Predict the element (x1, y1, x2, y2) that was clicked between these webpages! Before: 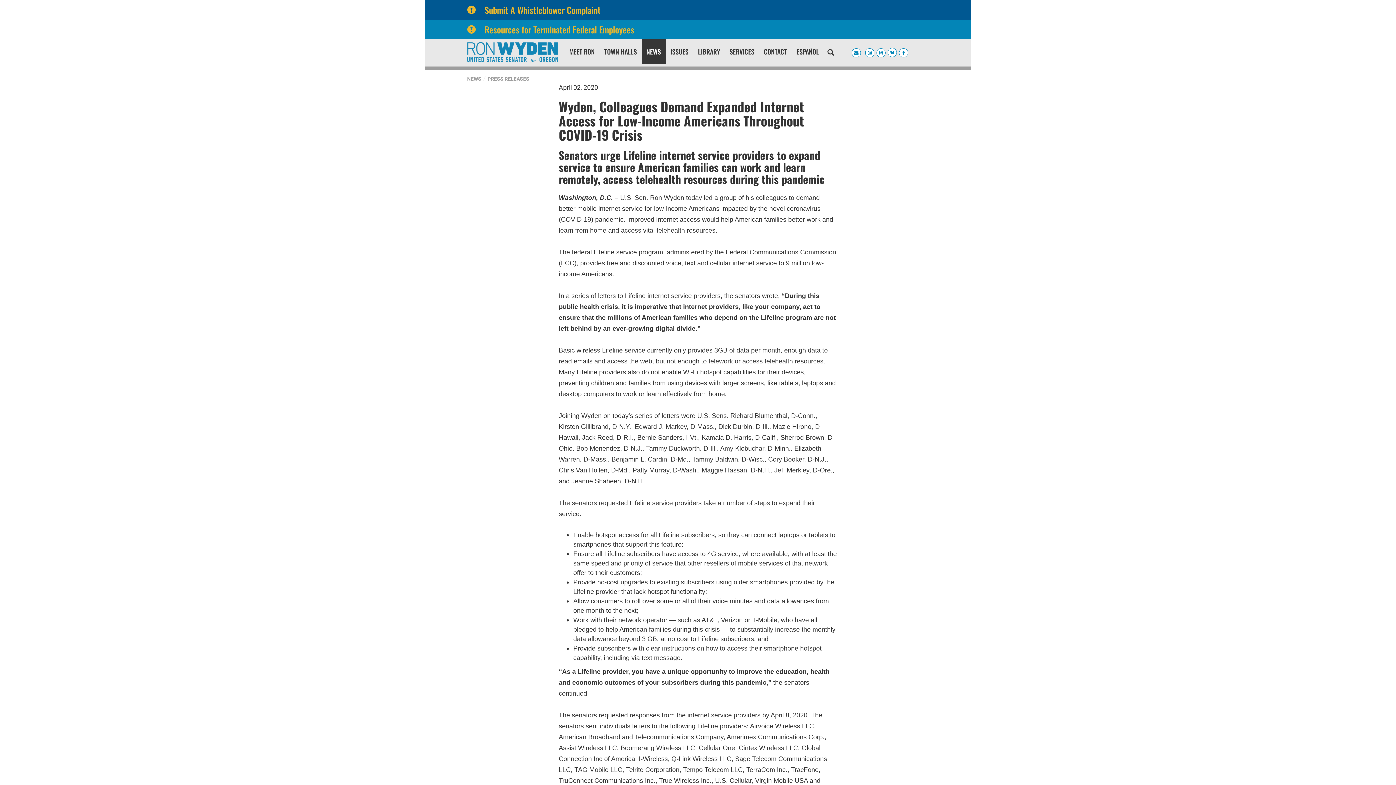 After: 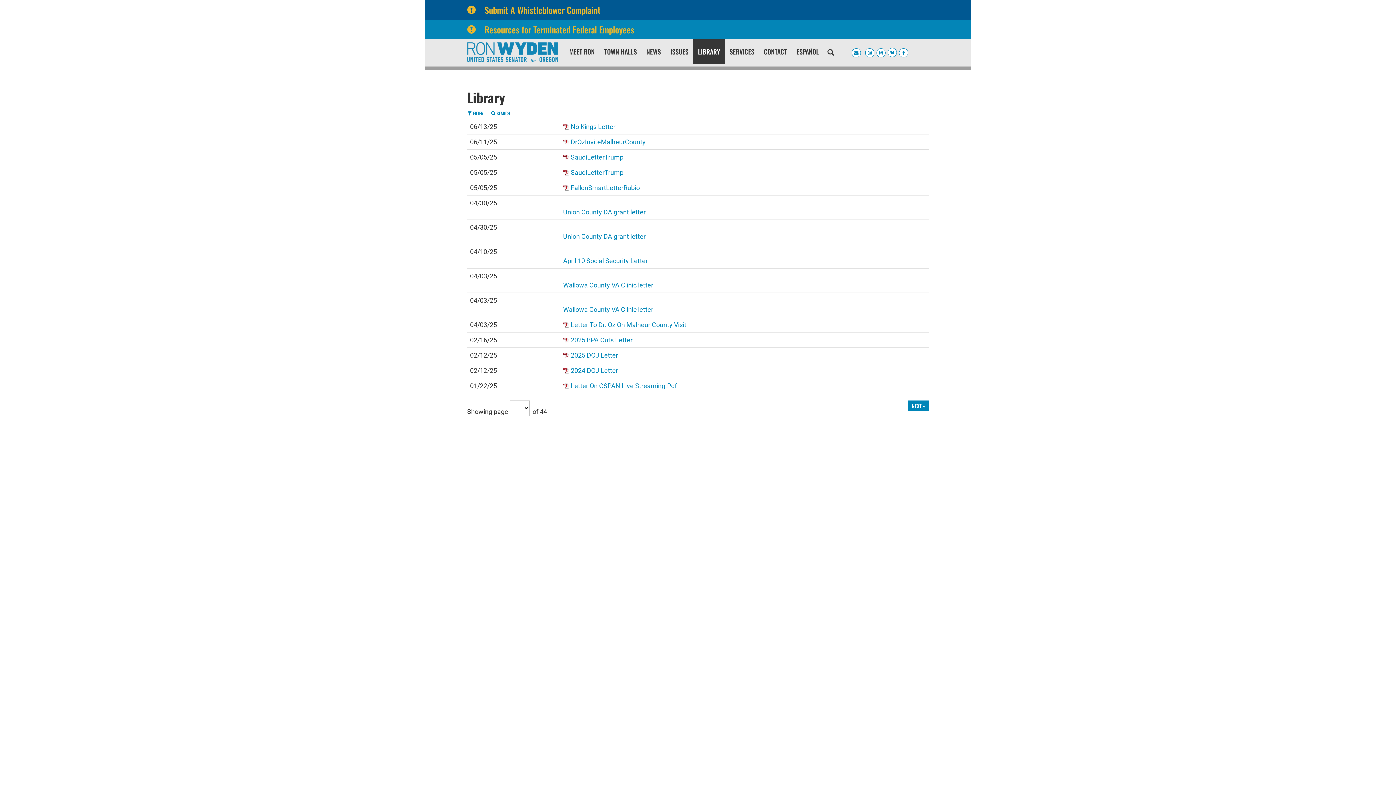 Action: bbox: (693, 39, 725, 64) label: LIBRARY